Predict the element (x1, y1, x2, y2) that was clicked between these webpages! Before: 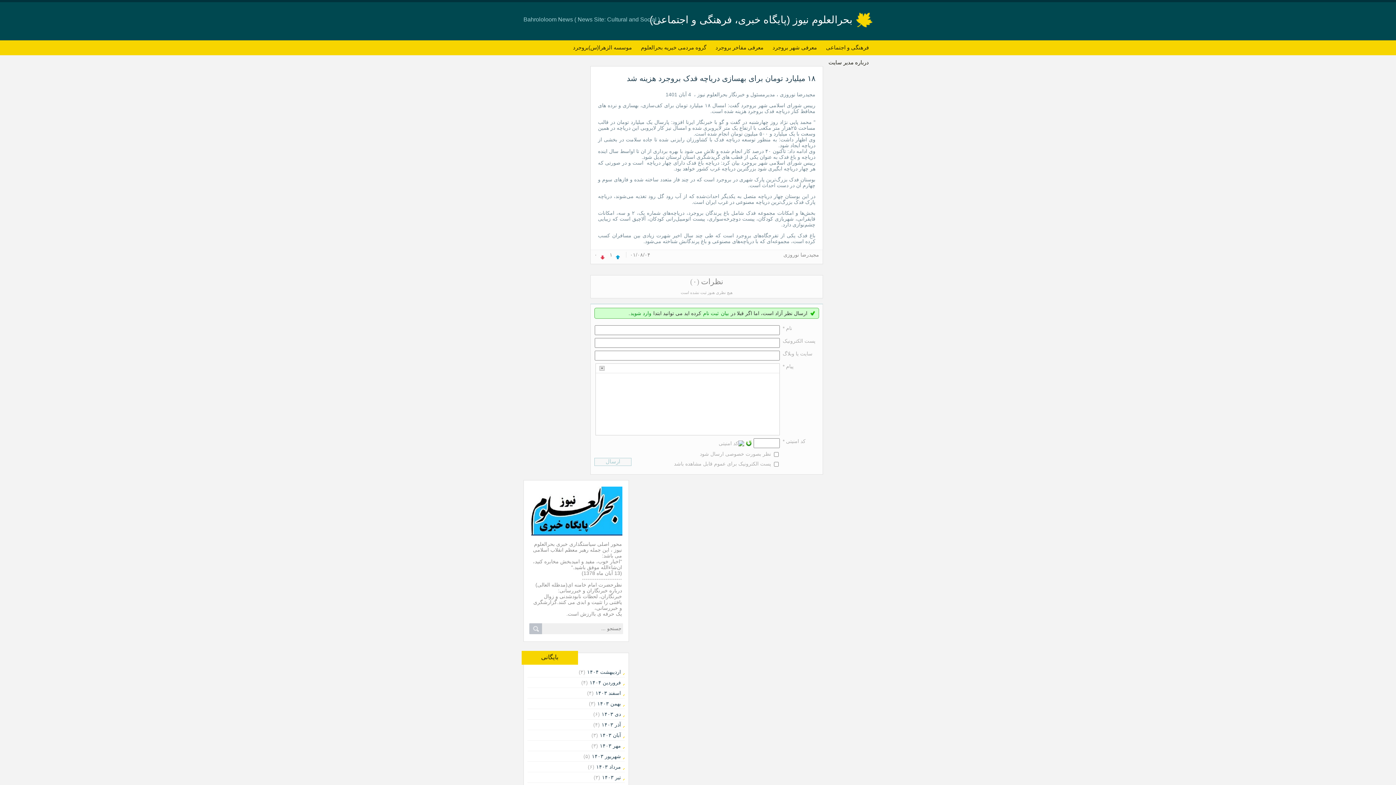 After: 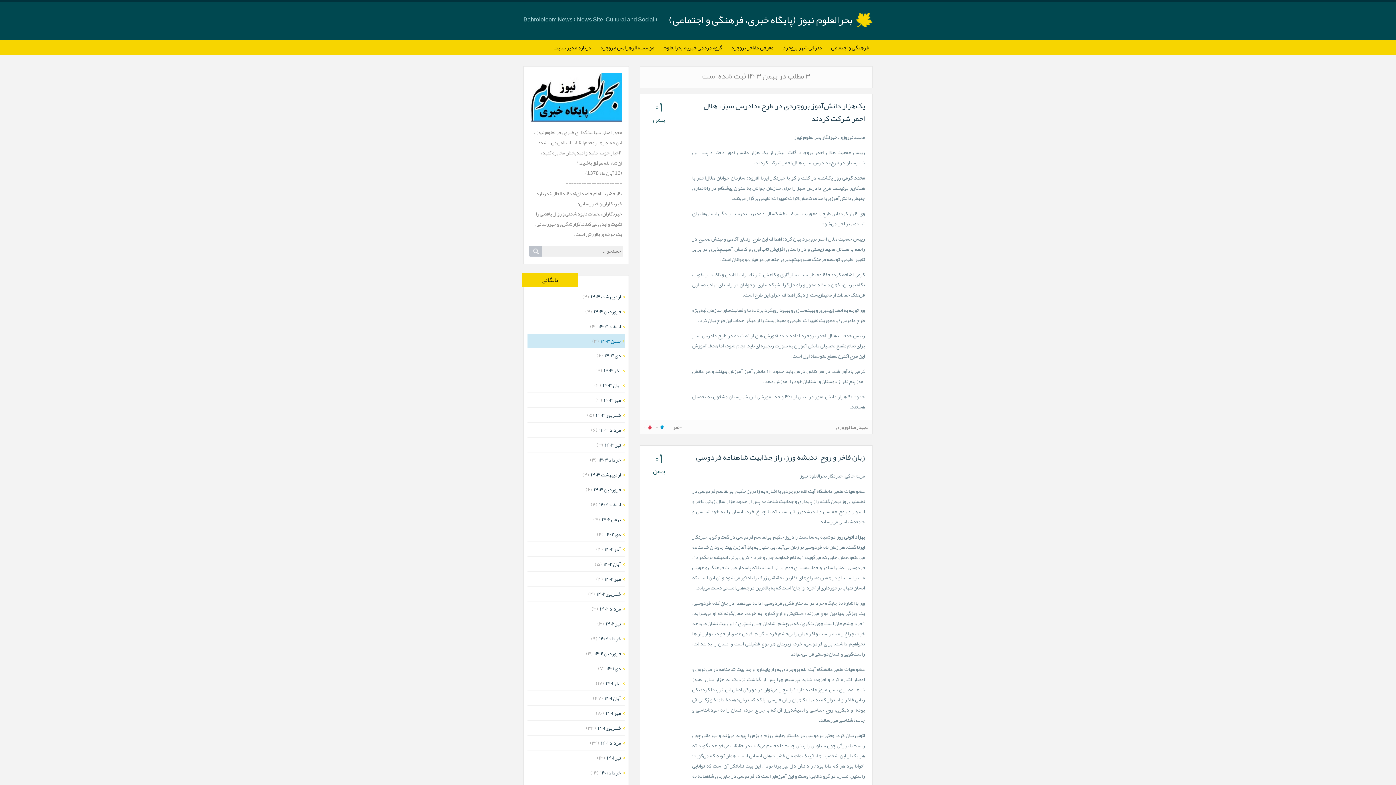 Action: label: بهمن ۱۴۰۳ bbox: (597, 700, 624, 706)